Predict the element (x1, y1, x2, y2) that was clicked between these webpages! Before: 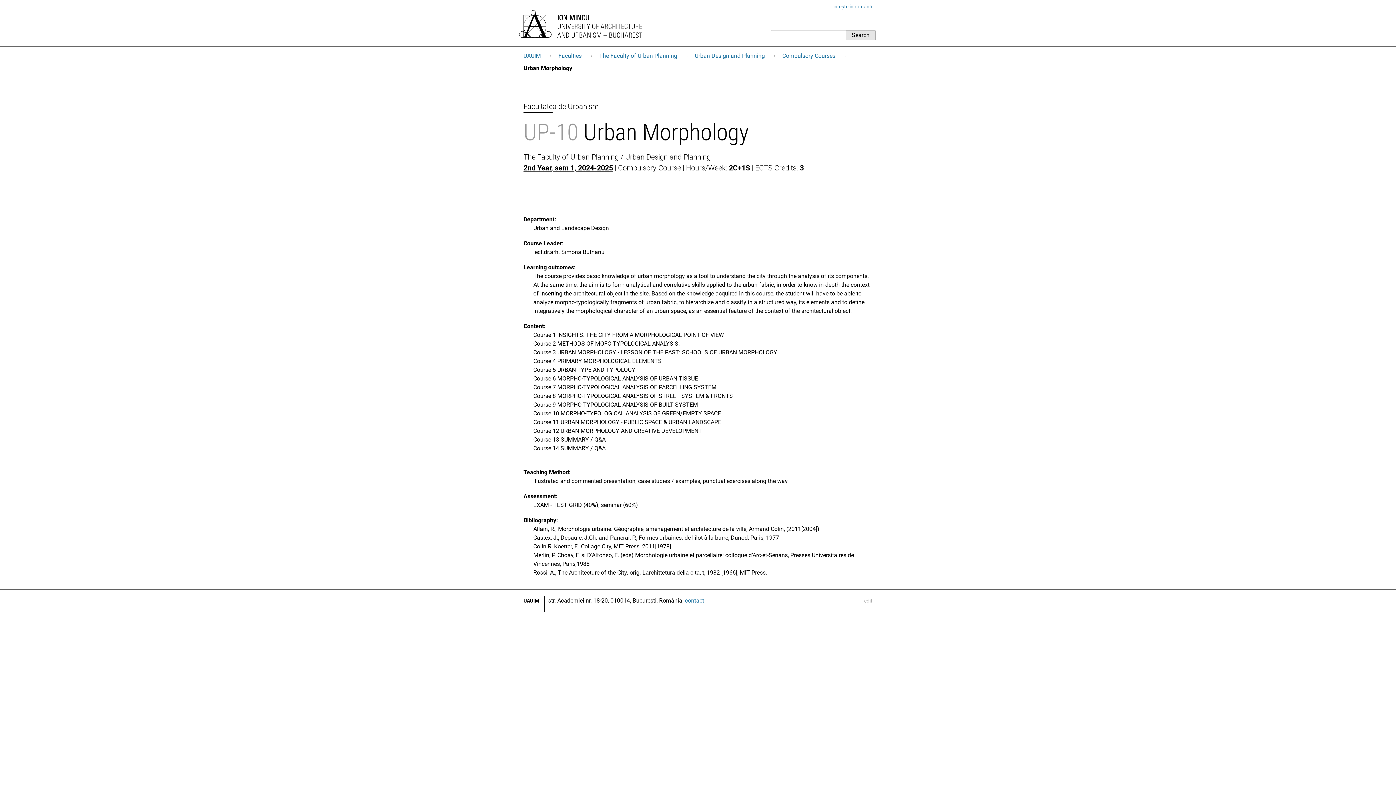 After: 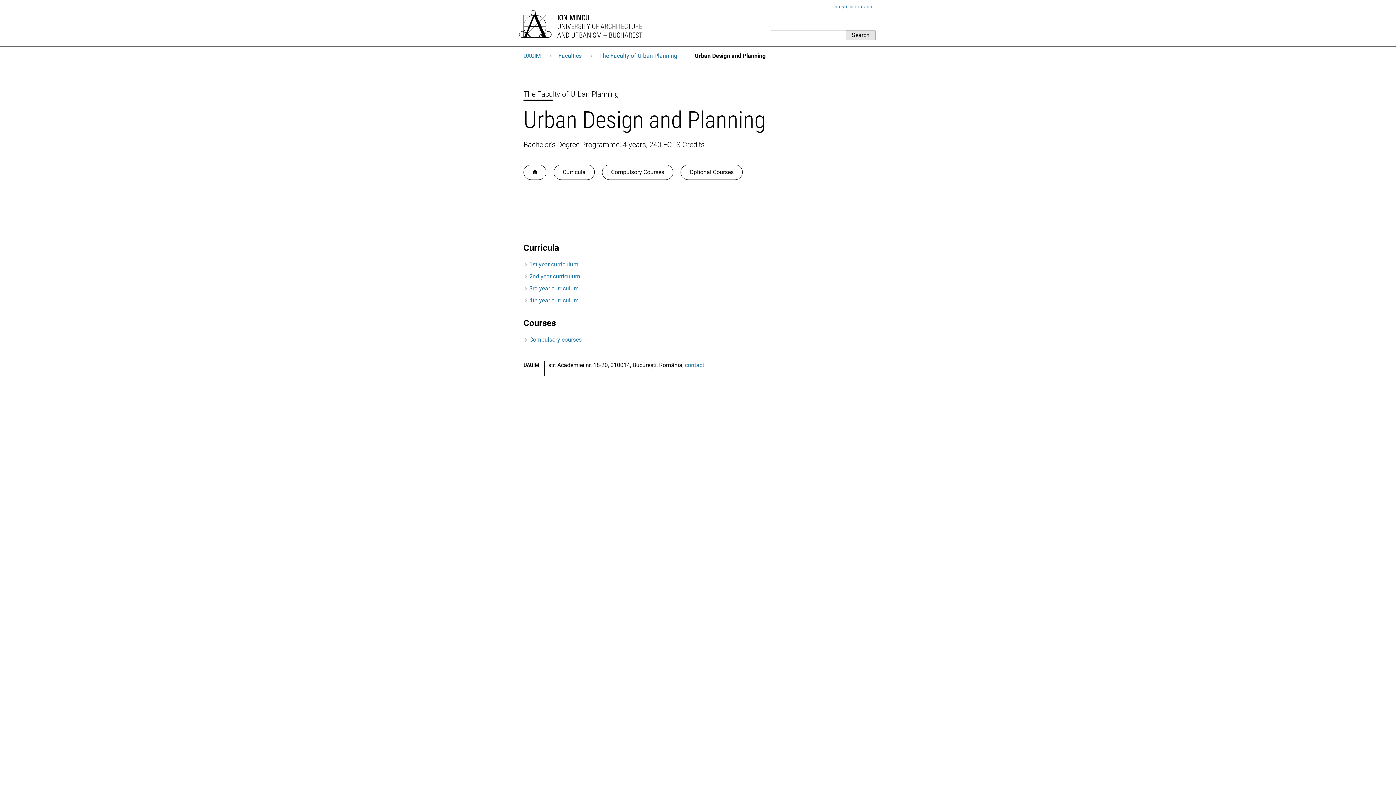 Action: bbox: (690, 51, 769, 60) label: Urban Design and Planning